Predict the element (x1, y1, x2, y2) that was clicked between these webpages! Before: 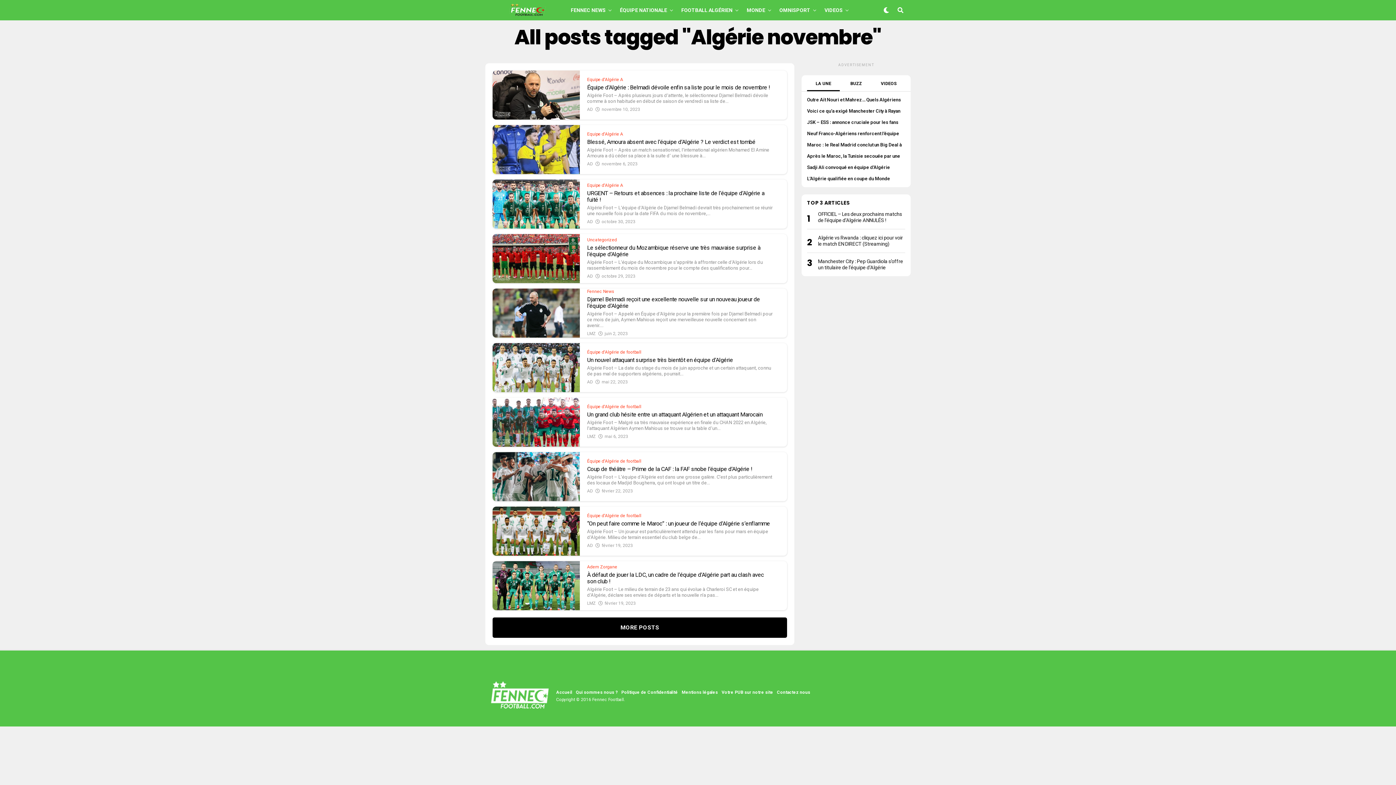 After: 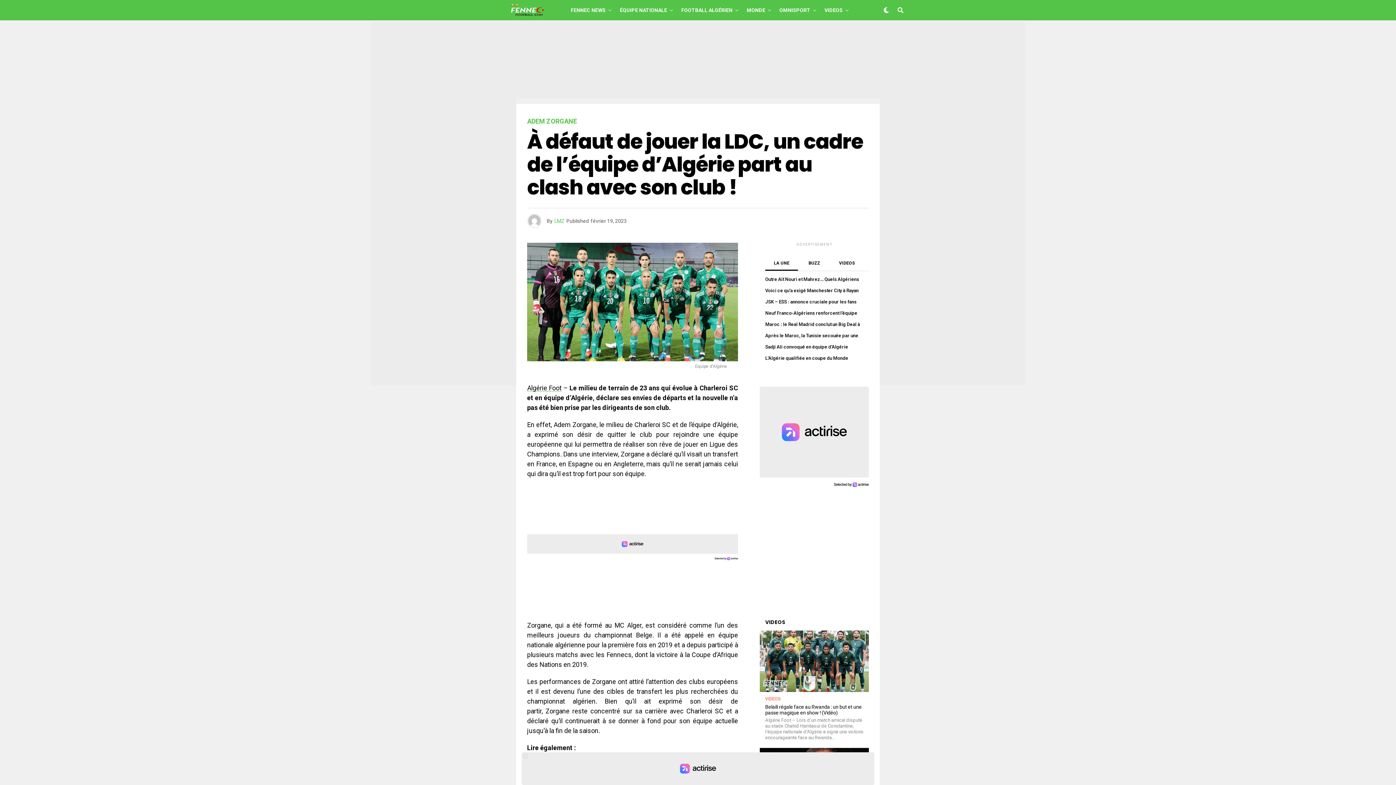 Action: bbox: (492, 561, 580, 610)